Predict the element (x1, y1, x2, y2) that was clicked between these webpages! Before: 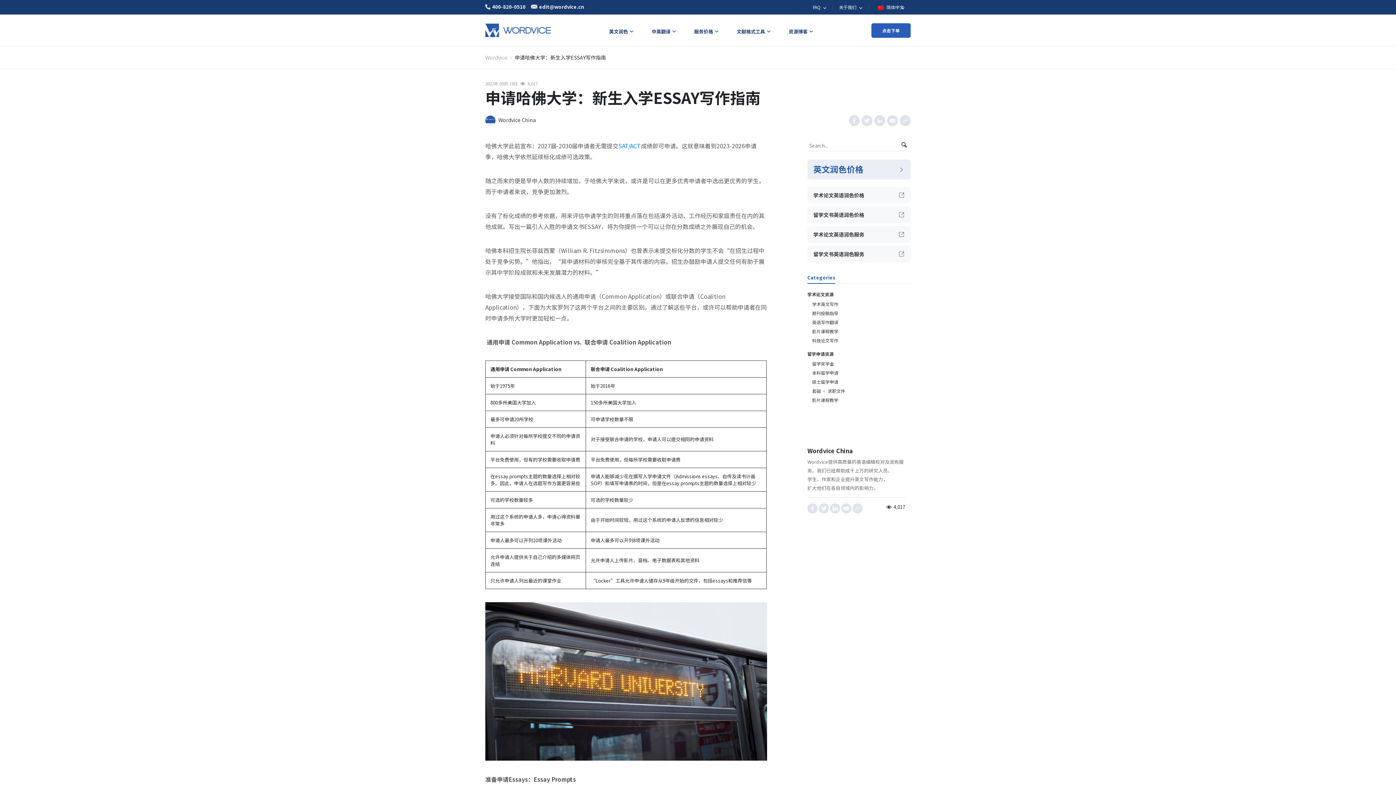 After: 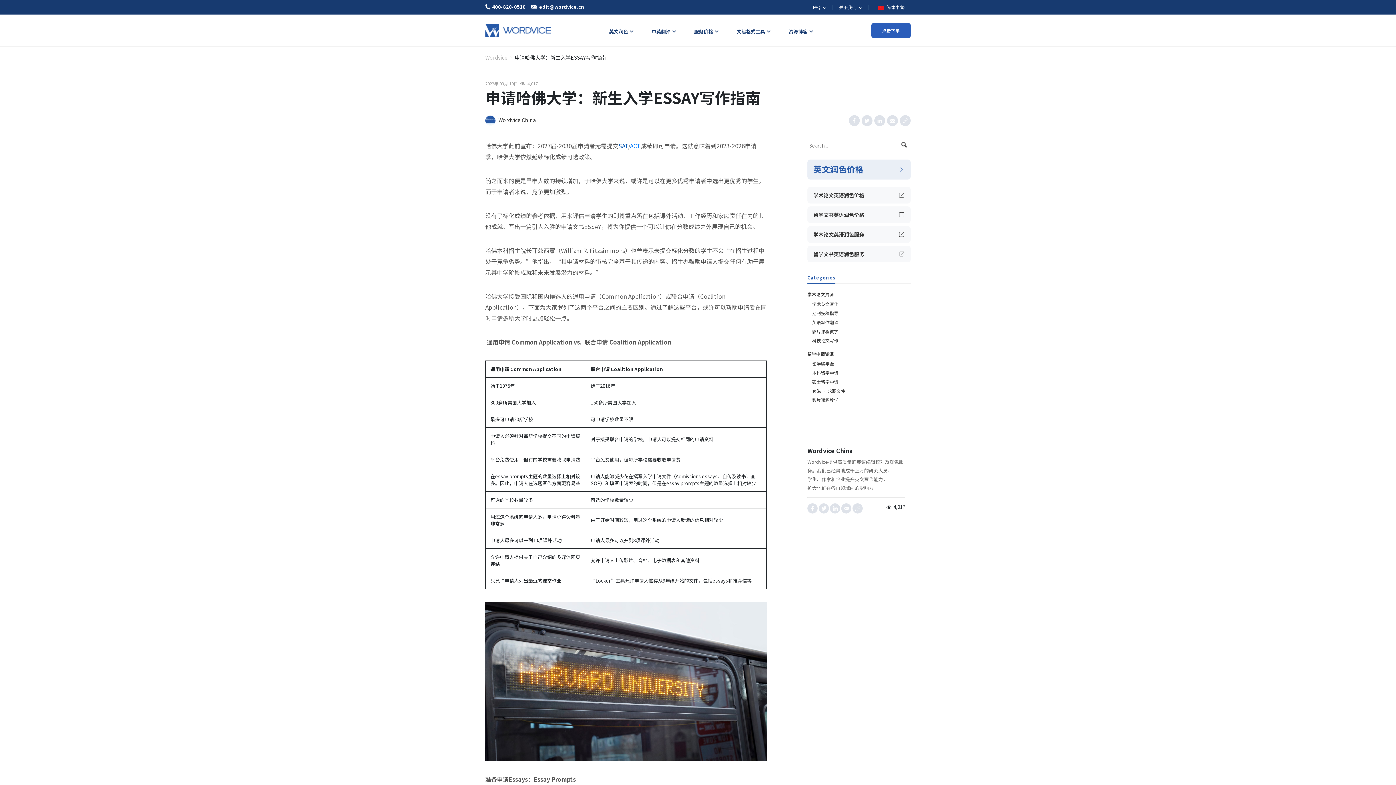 Action: label: SAT bbox: (618, 141, 628, 150)